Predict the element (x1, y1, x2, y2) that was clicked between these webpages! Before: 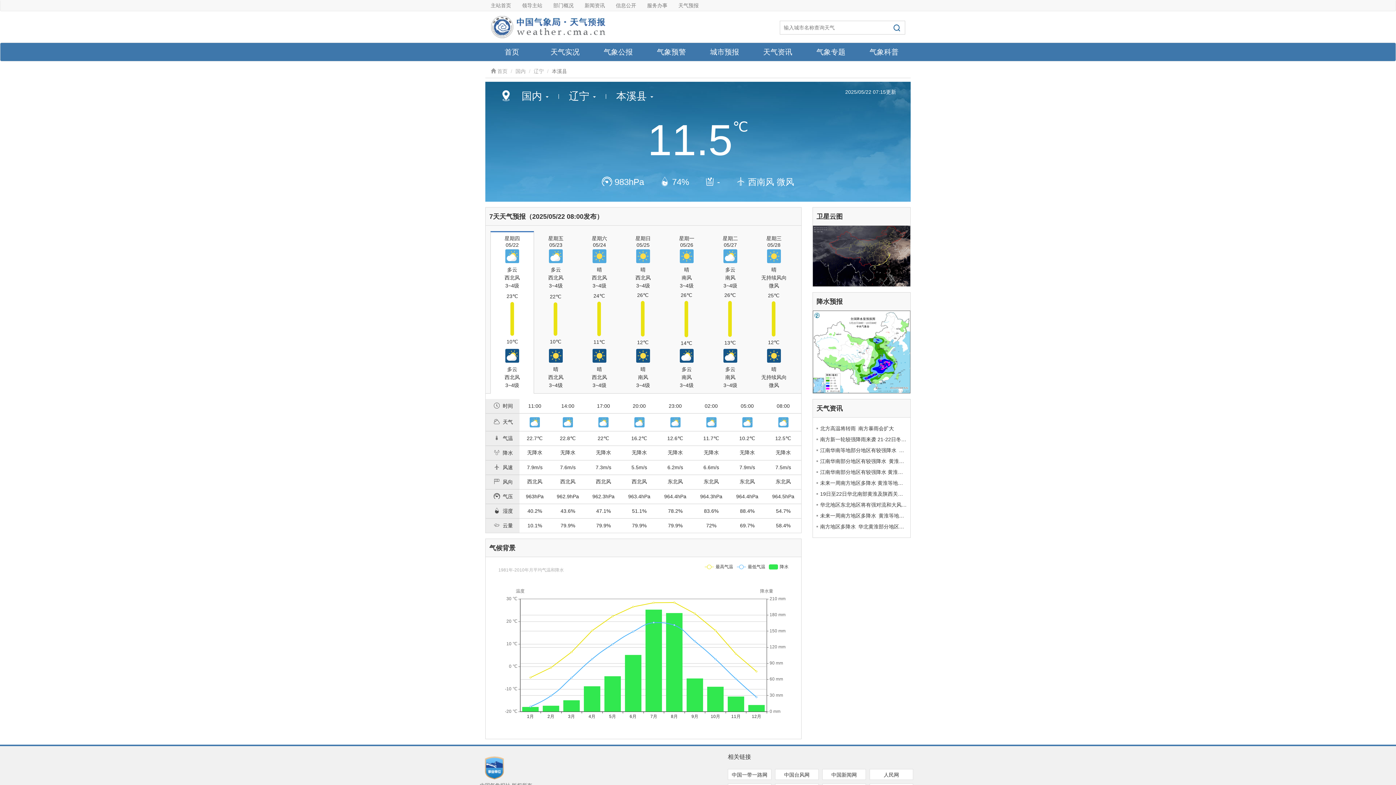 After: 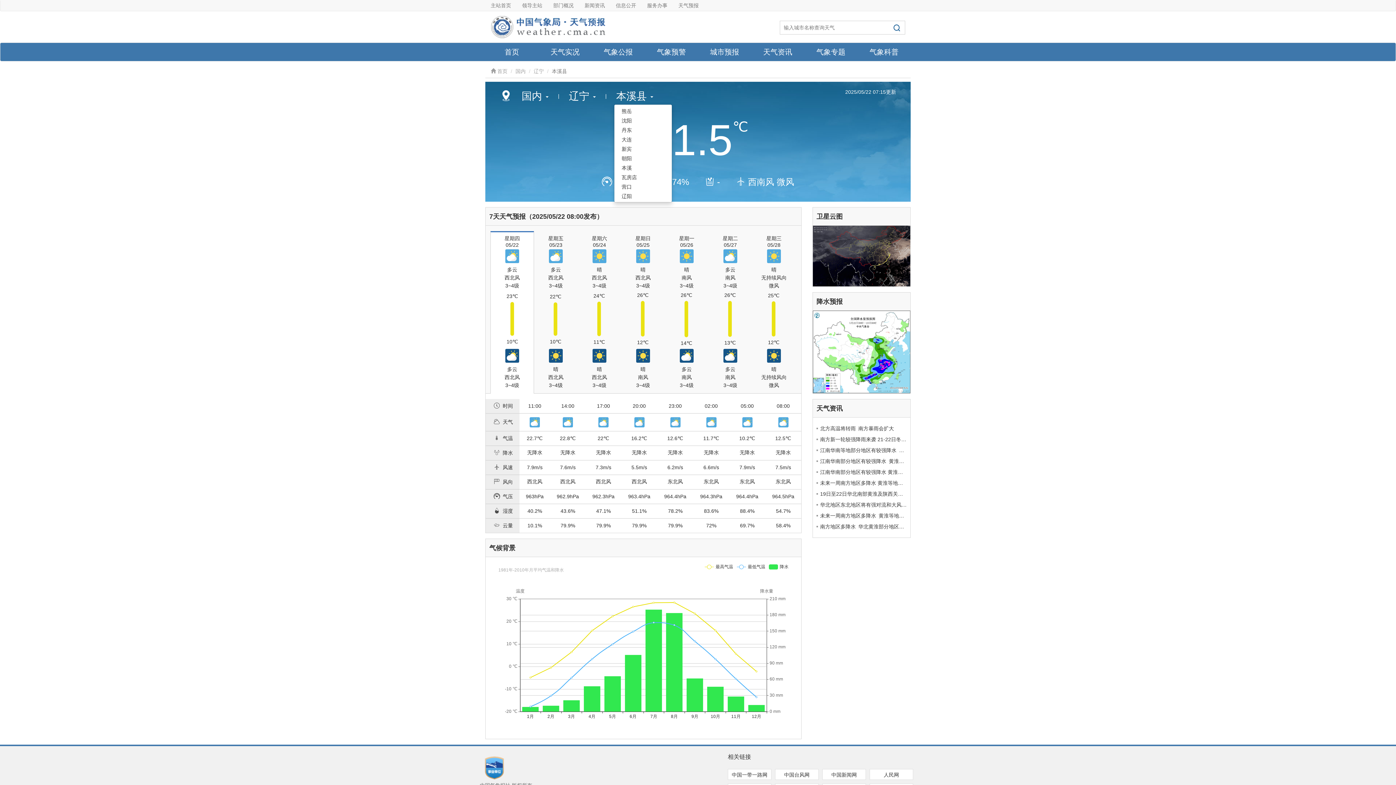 Action: bbox: (614, 89, 655, 103) label: 本溪县 